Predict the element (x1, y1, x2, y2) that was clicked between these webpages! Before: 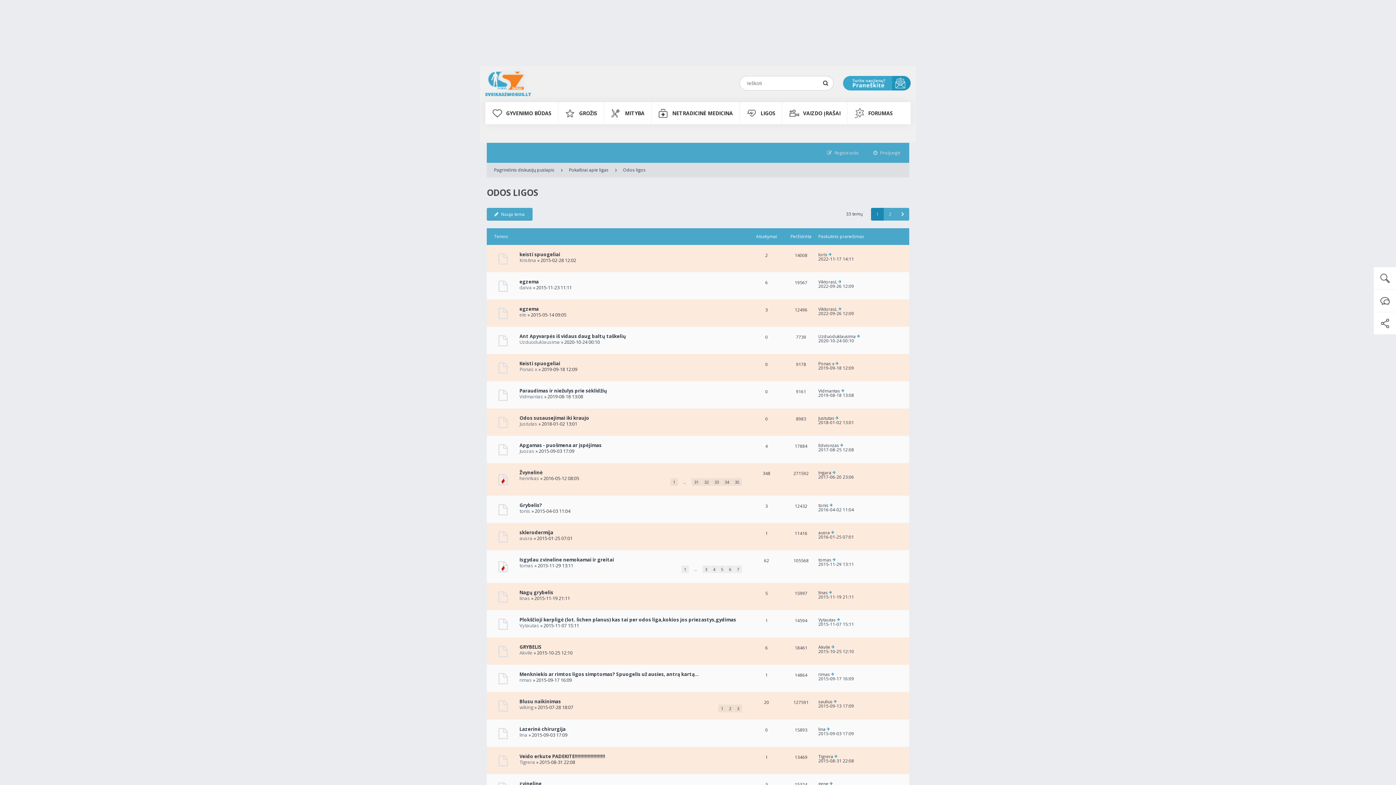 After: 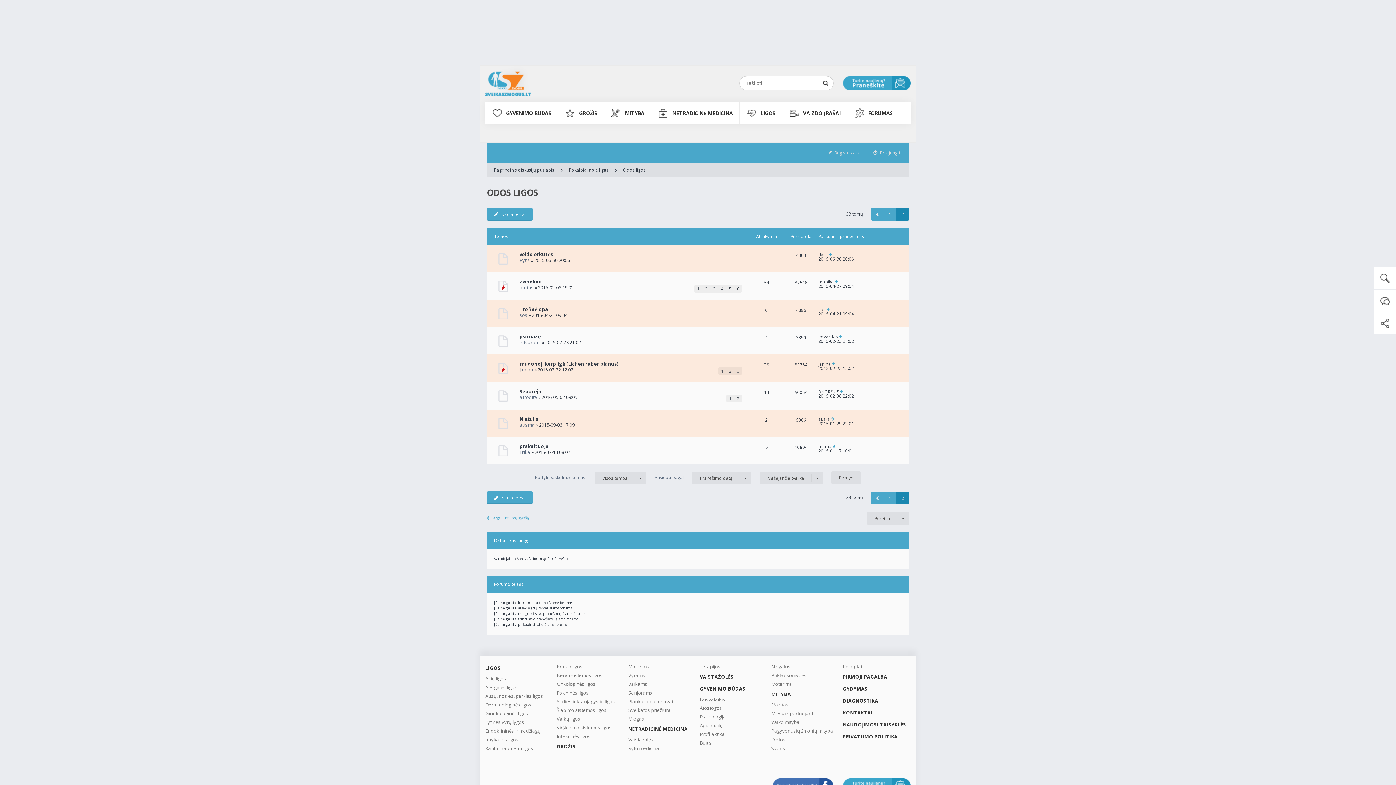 Action: bbox: (884, 208, 896, 220) label: 2